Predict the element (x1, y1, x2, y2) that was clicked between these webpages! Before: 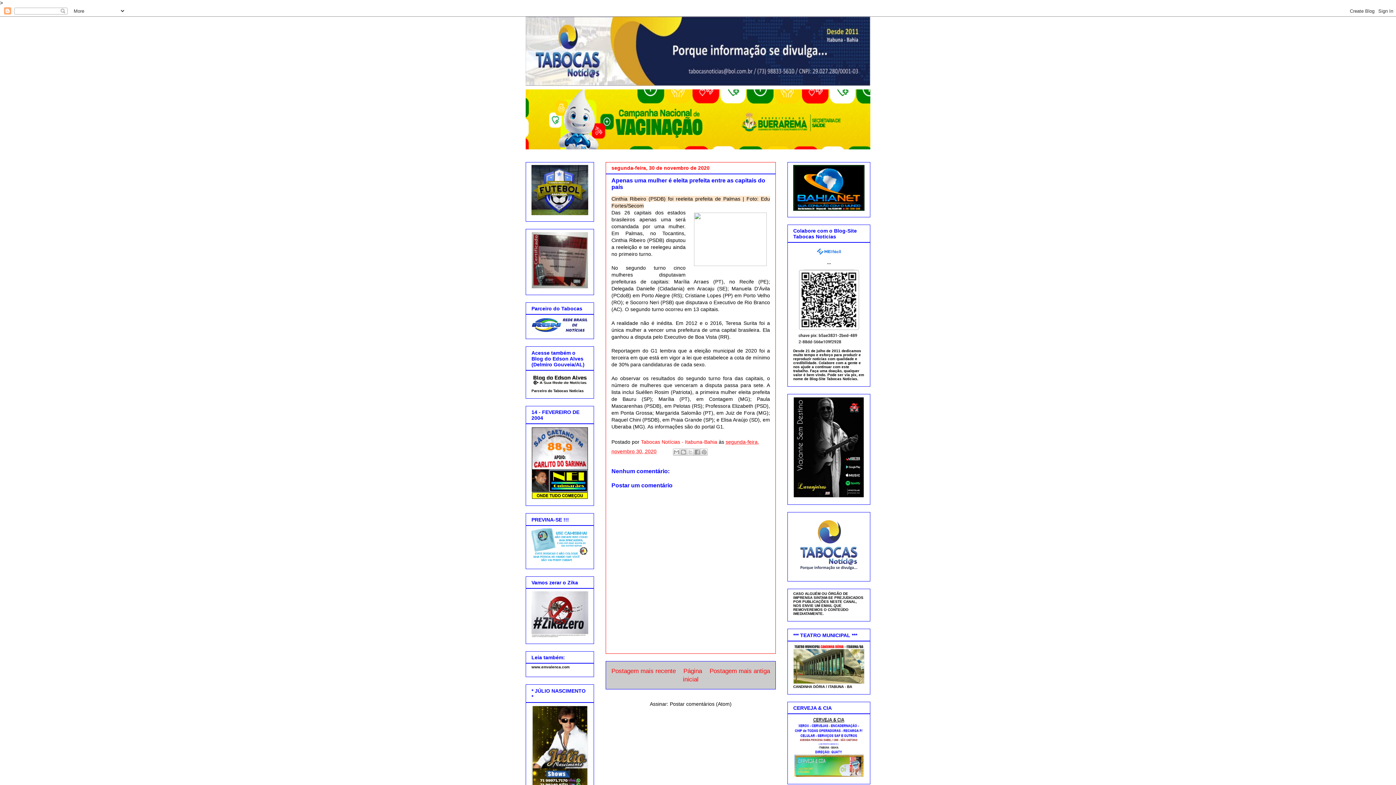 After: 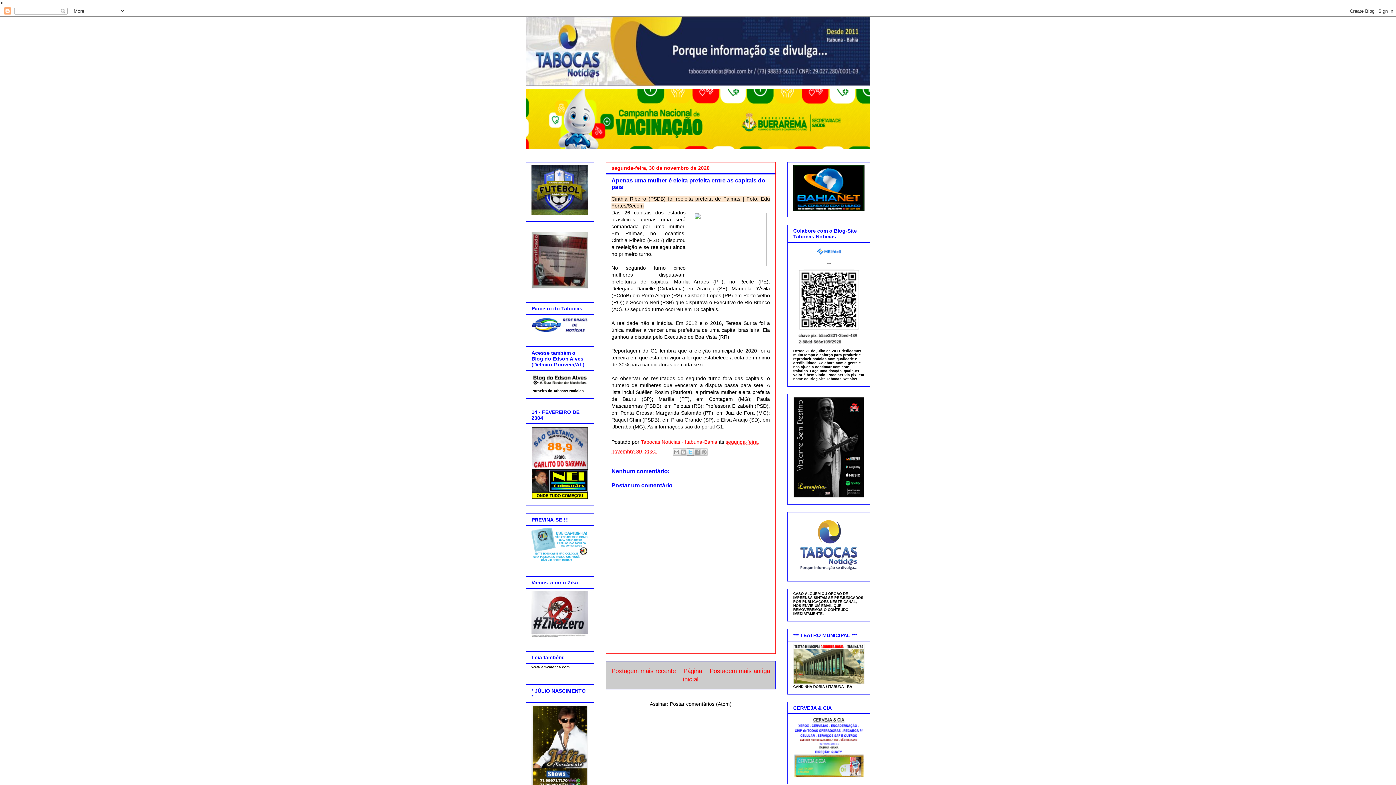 Action: bbox: (686, 448, 694, 456) label: Compartilhar no X